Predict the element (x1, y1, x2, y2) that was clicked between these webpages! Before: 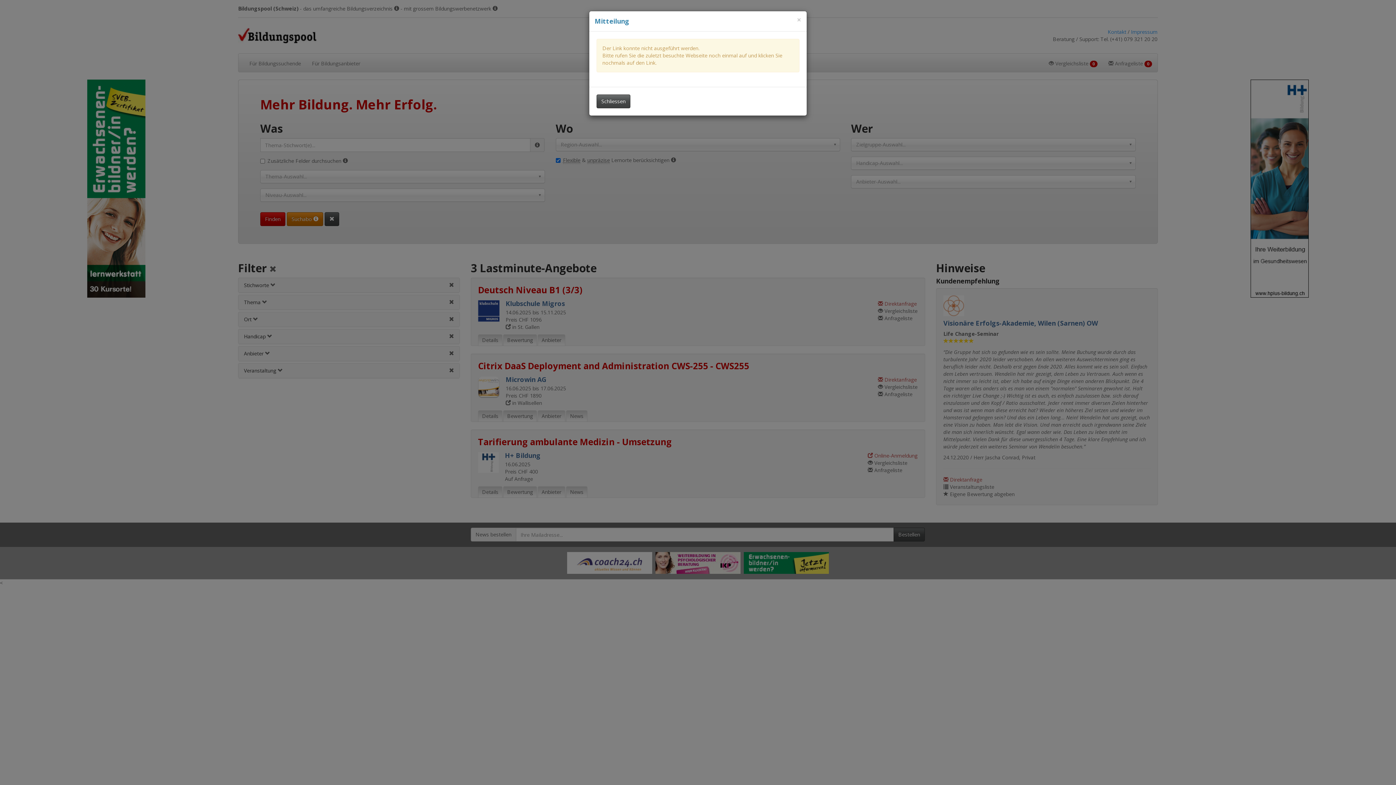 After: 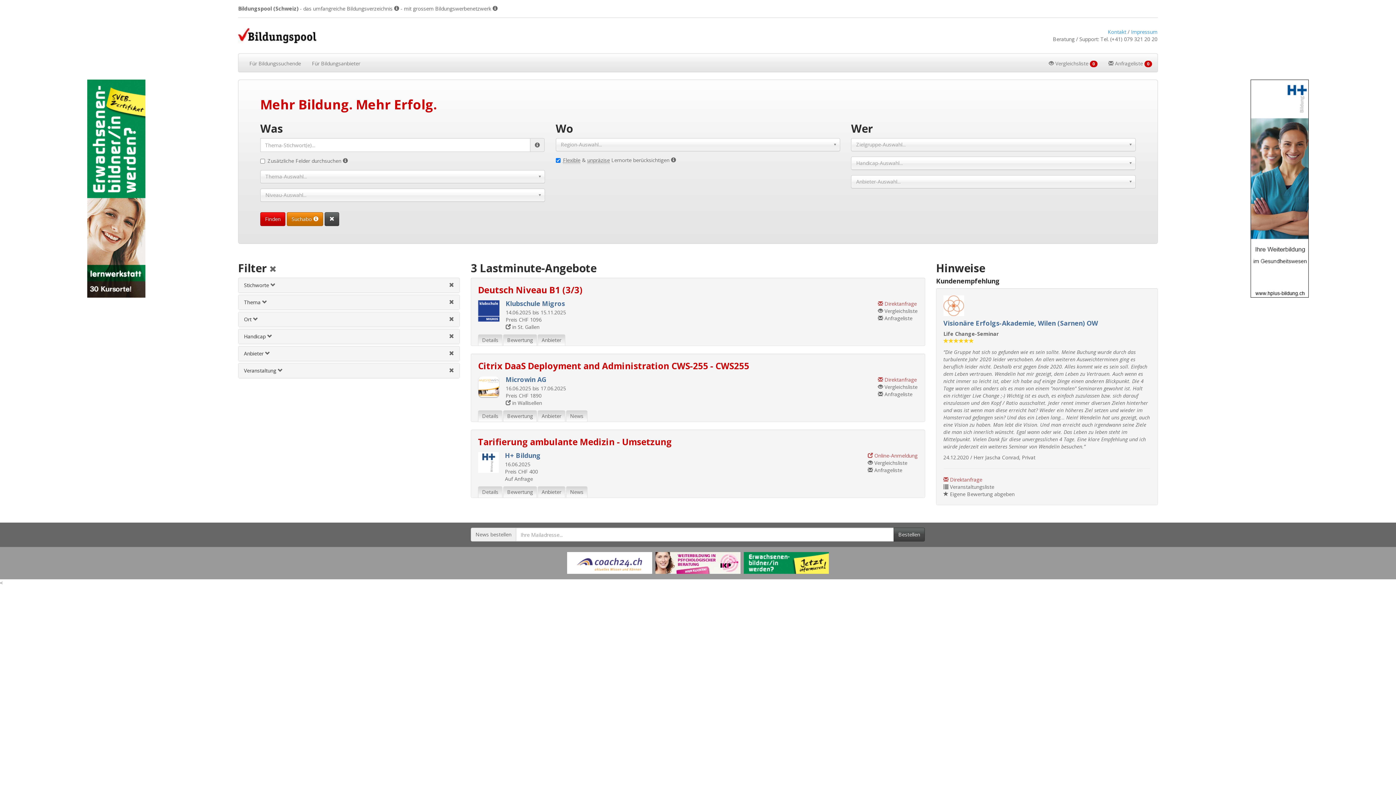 Action: label: Dieses Fenster schliessen bbox: (596, 94, 630, 108)